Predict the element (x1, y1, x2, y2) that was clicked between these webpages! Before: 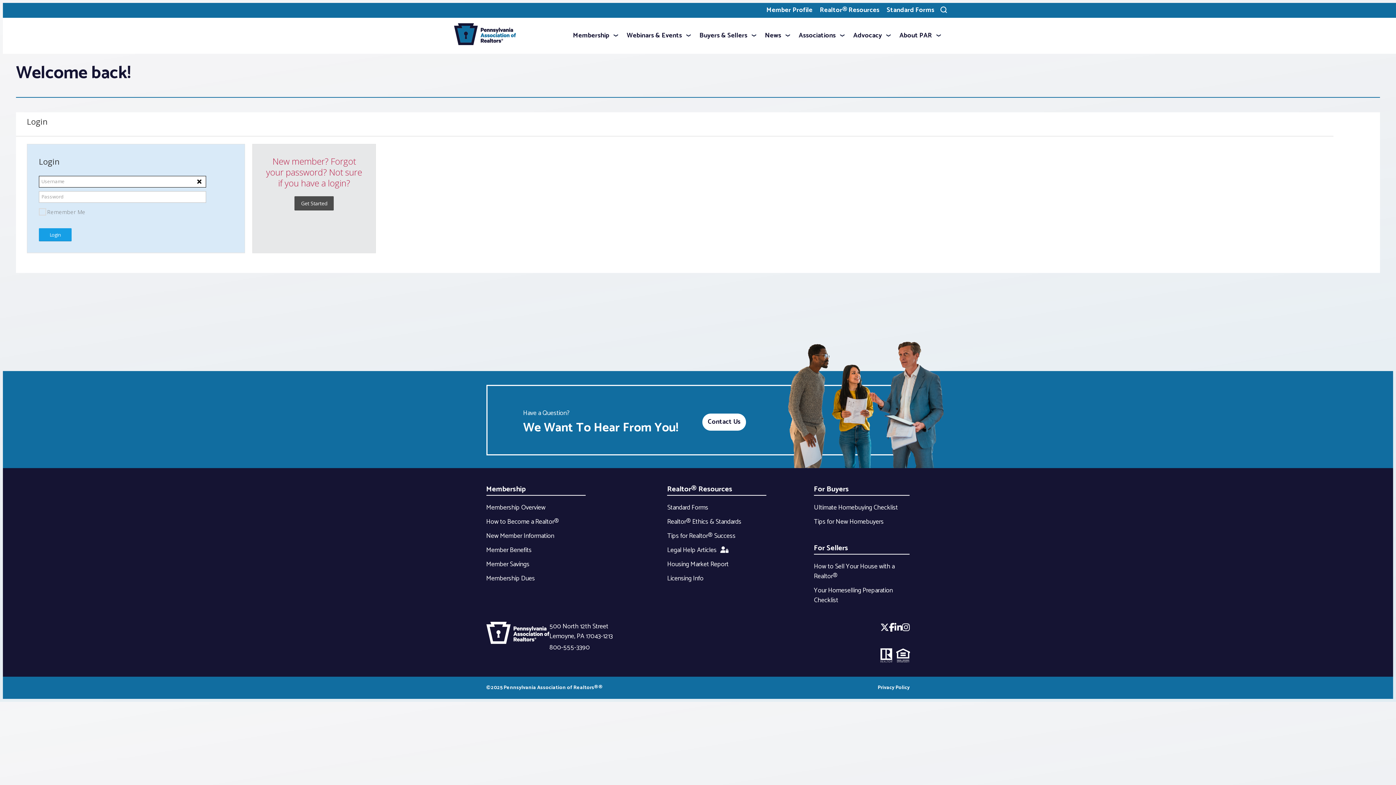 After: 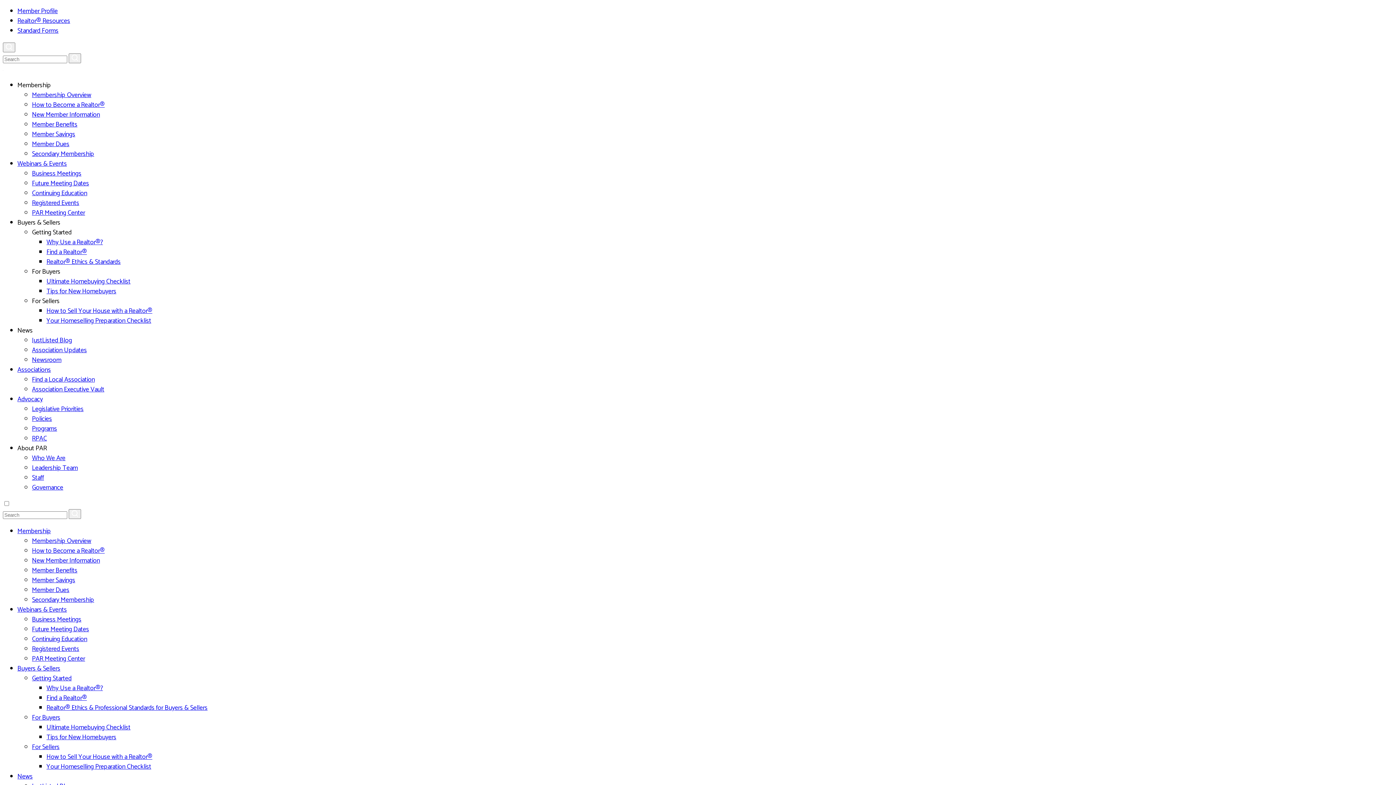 Action: bbox: (486, 637, 549, 648)